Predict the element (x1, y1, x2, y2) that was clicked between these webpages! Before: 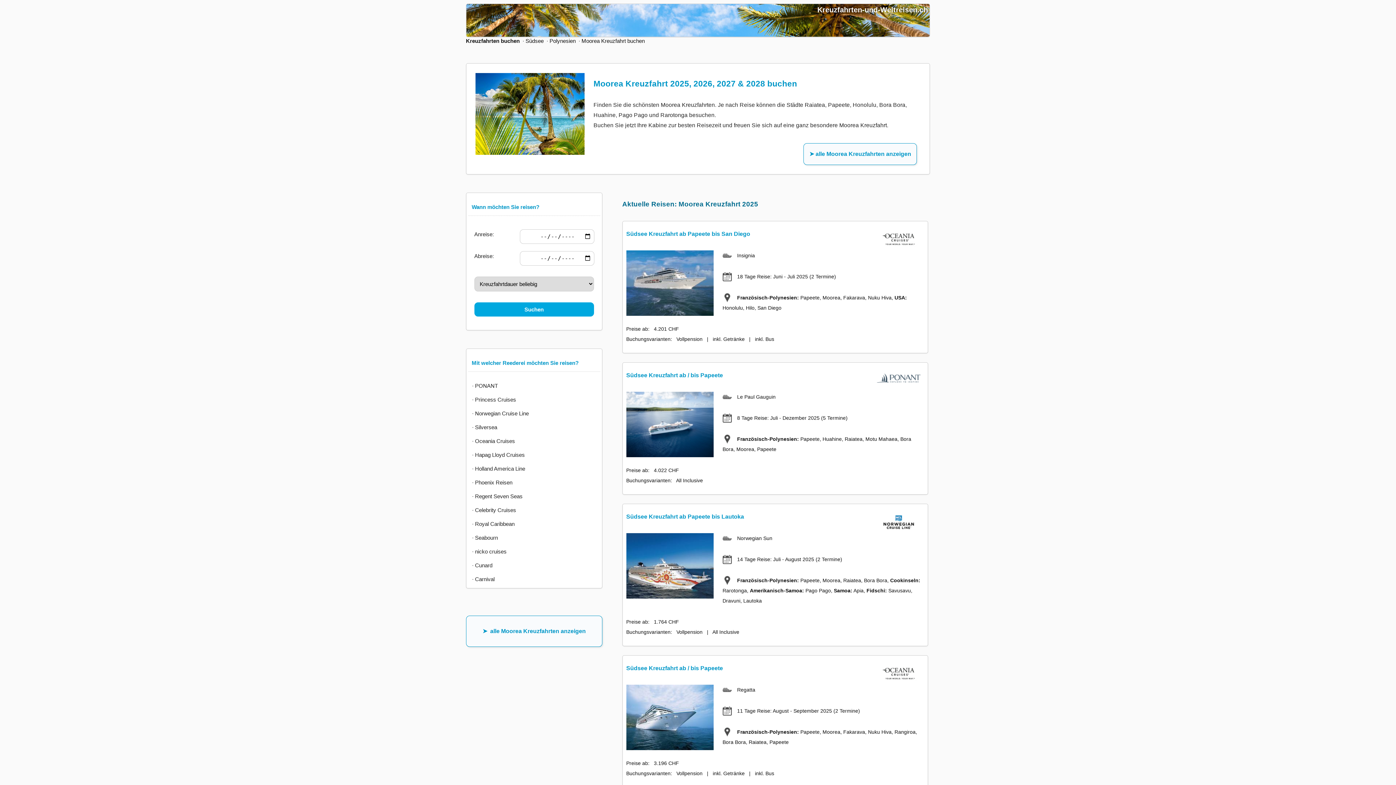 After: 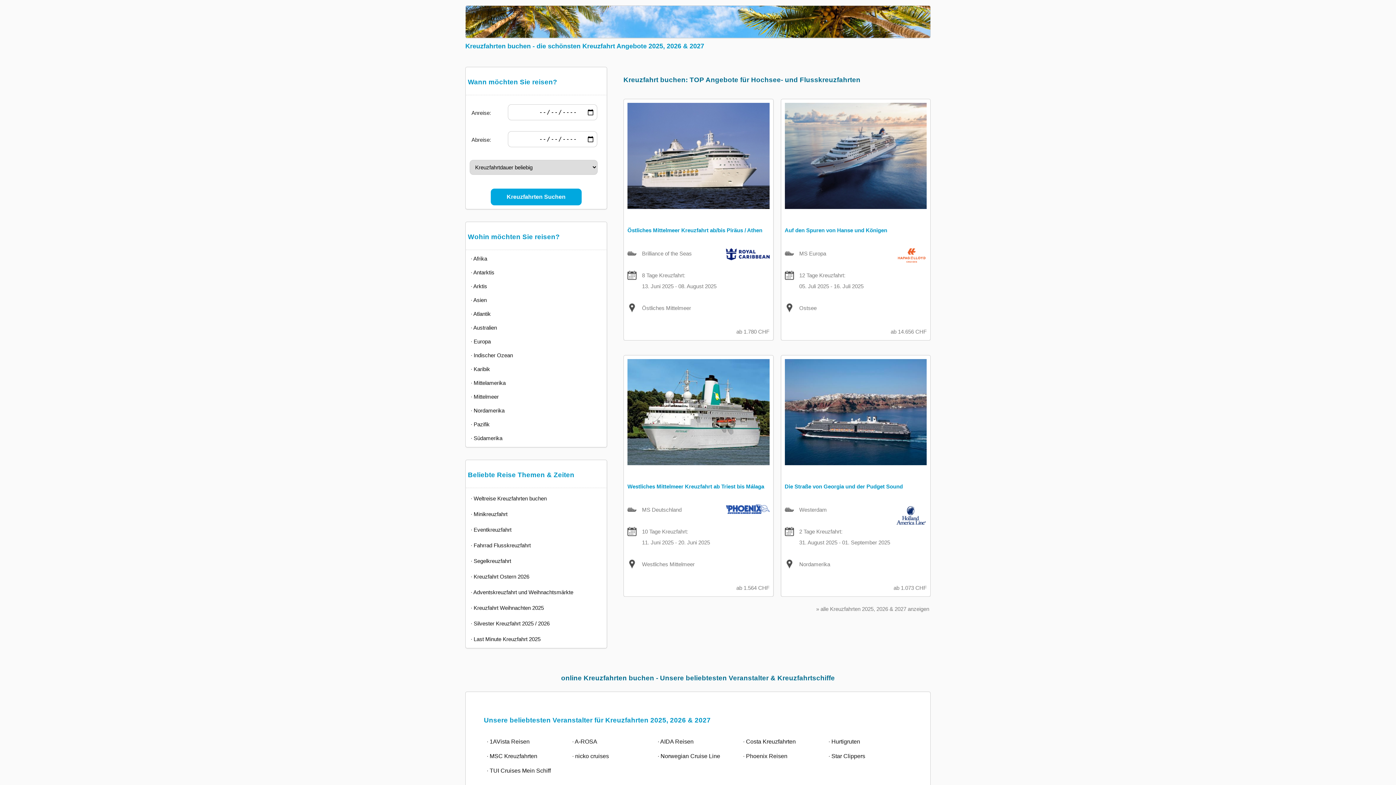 Action: bbox: (466, 37, 519, 48) label: Kreuzfahrten buchen